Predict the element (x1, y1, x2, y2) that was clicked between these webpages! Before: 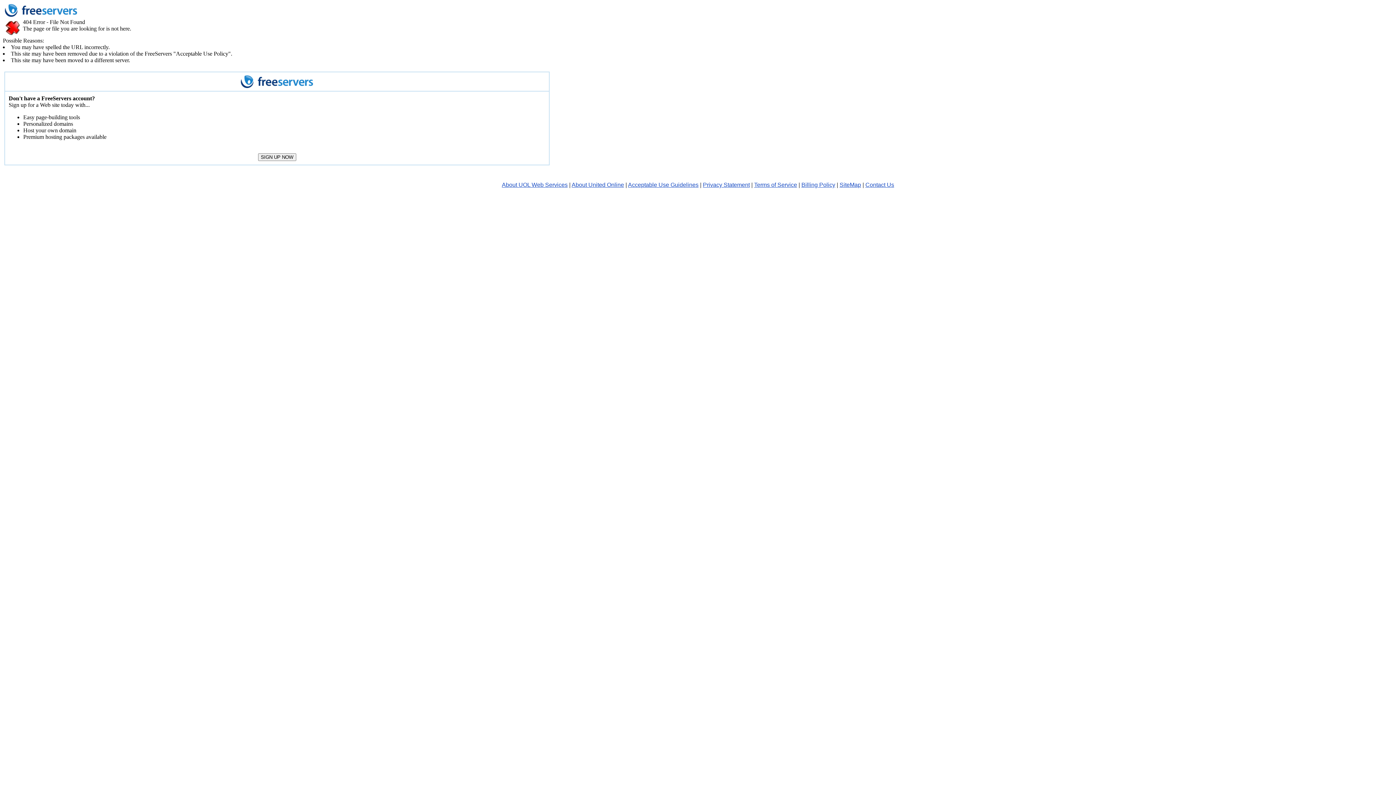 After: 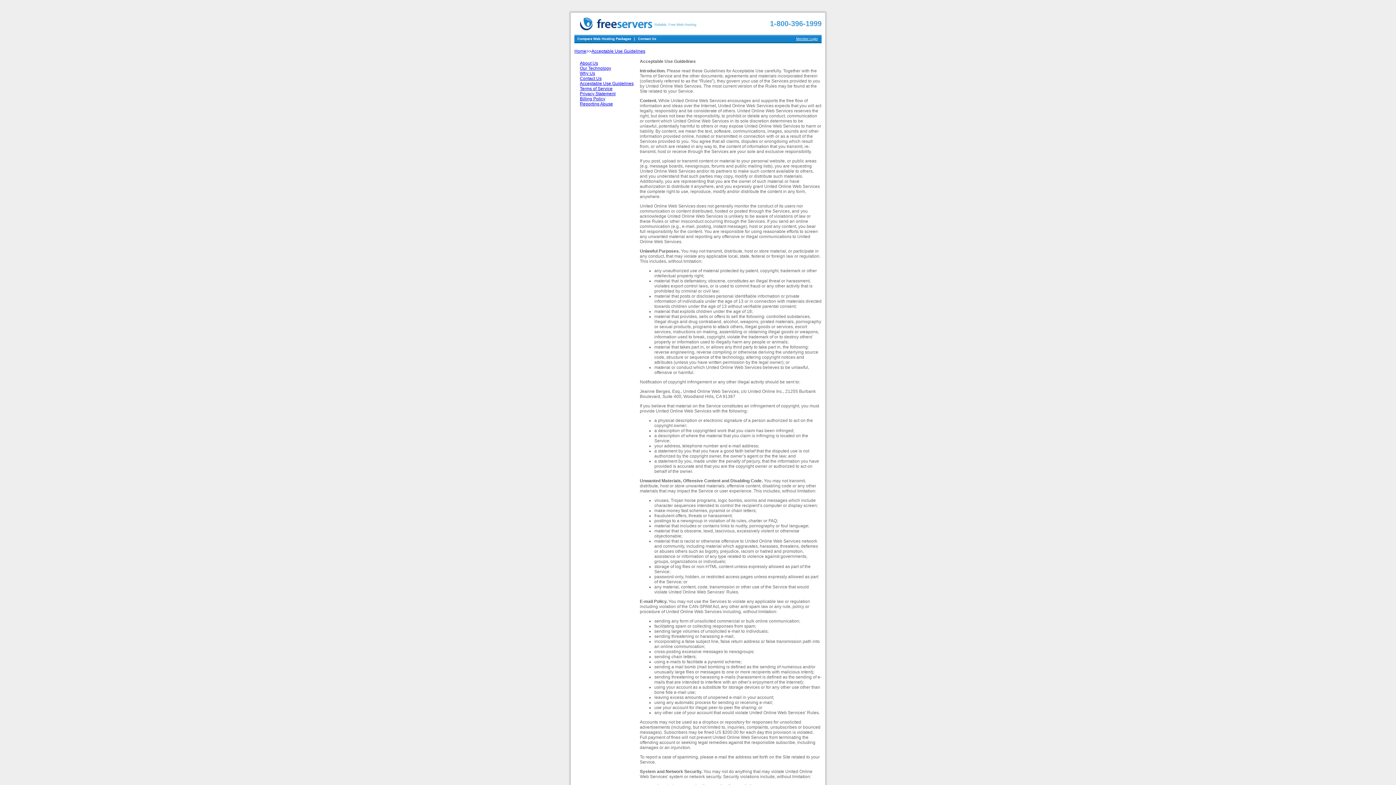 Action: label: Acceptable Use Guidelines bbox: (628, 181, 698, 188)